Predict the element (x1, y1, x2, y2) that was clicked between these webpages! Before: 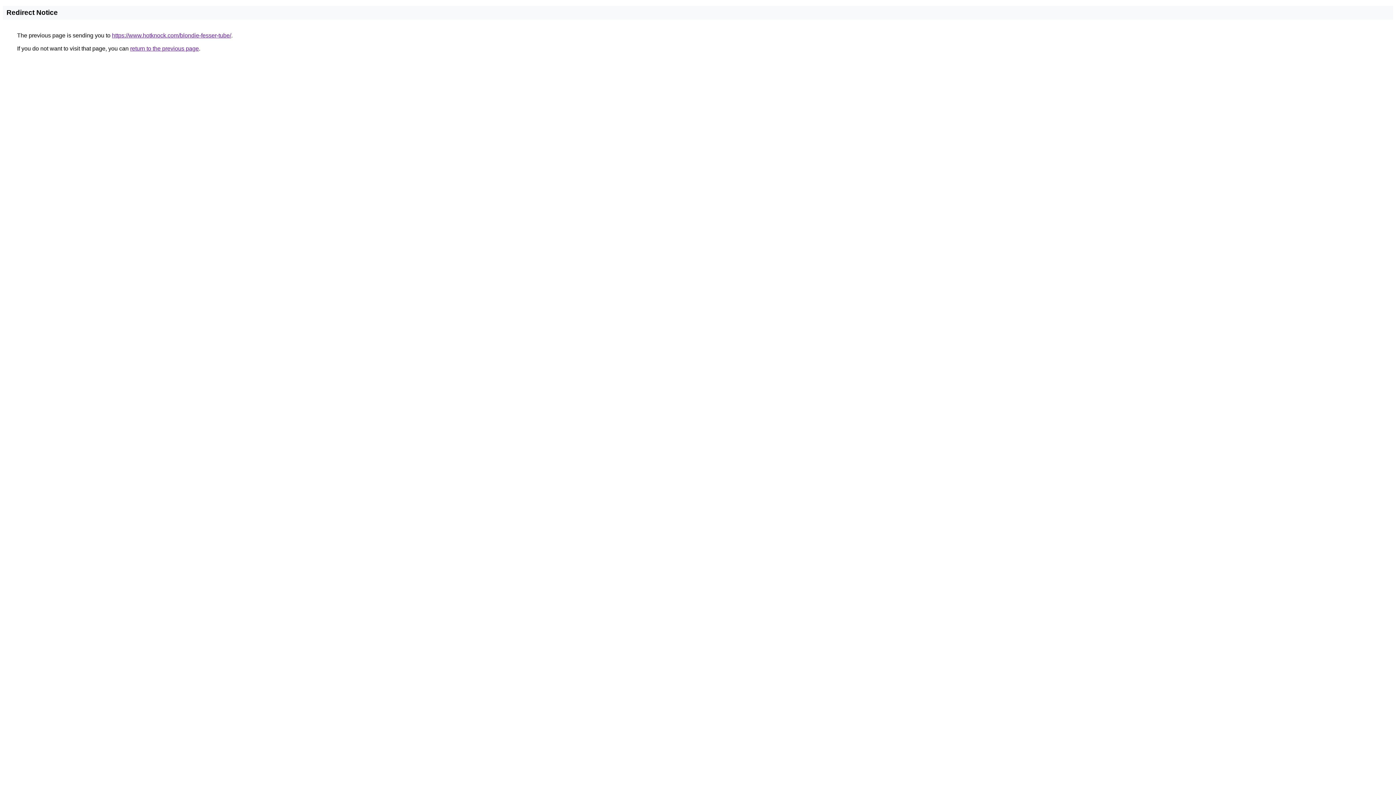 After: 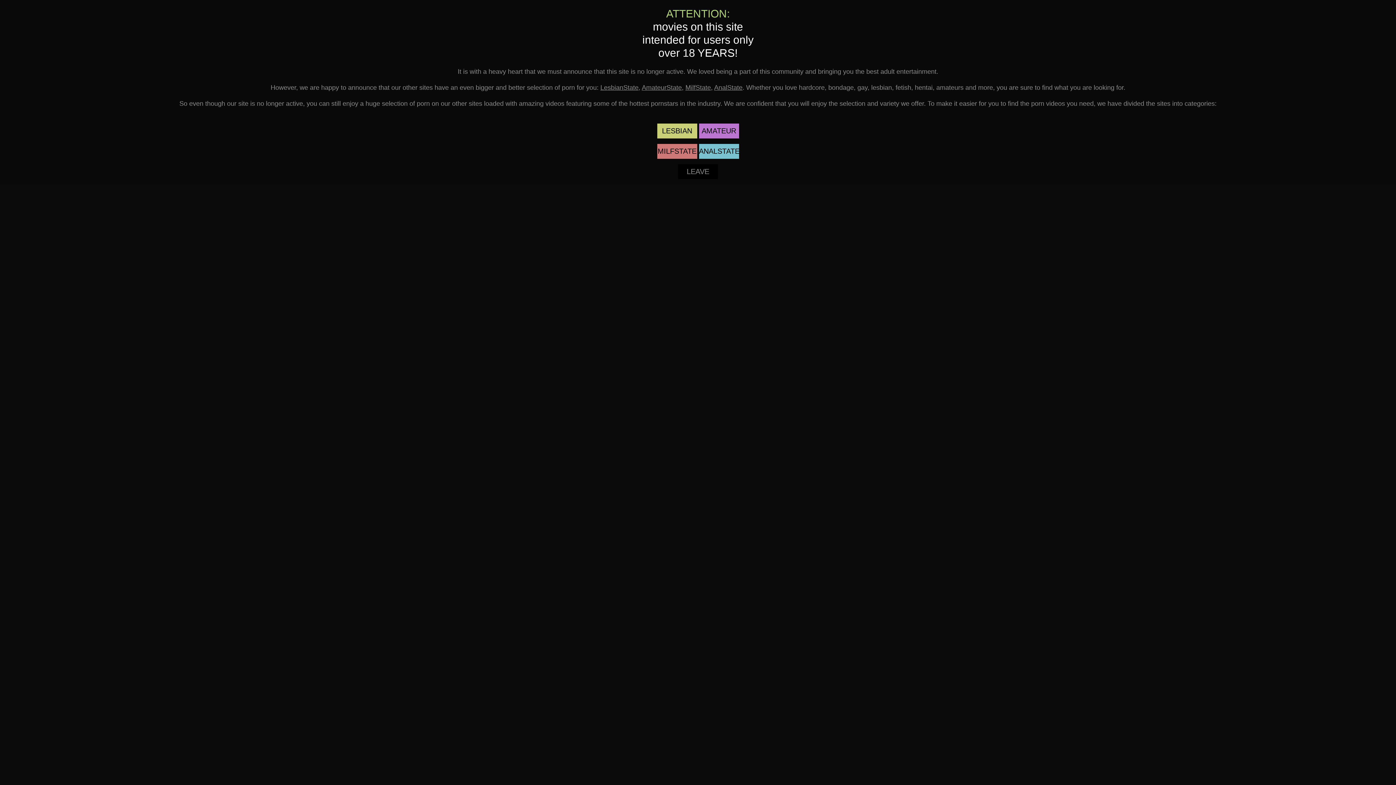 Action: label: https://www.hotknock.com/blondie-fesser-tube/ bbox: (112, 32, 231, 38)